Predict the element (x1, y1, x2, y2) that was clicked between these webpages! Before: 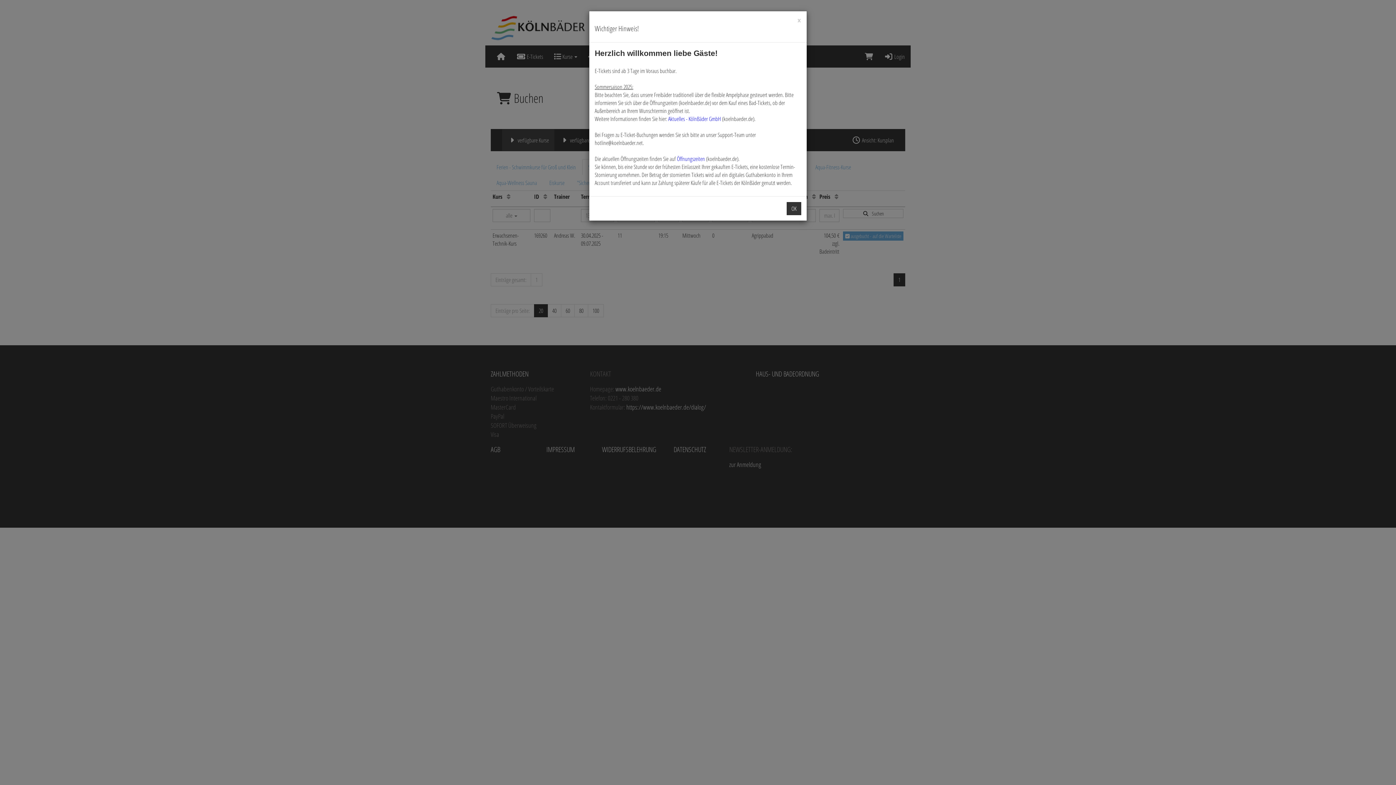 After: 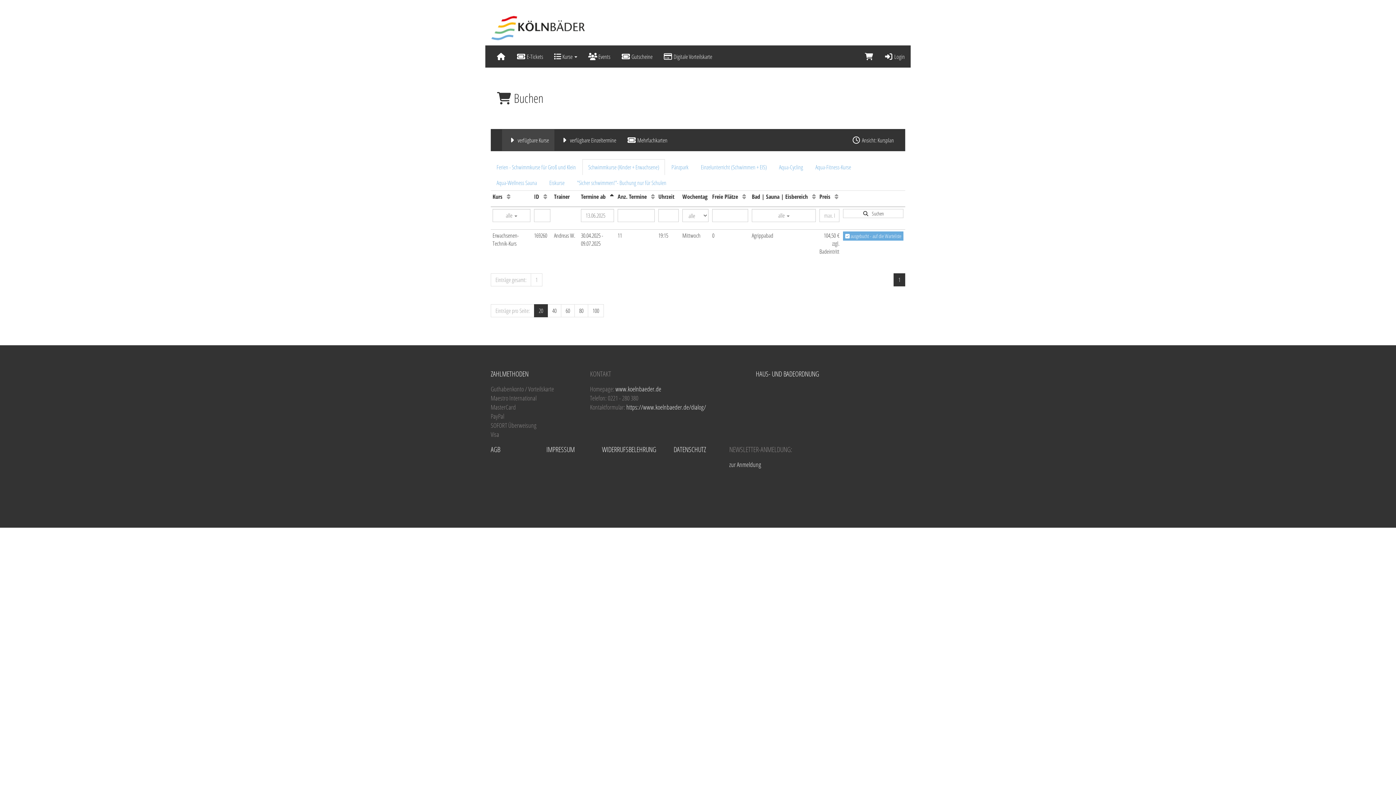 Action: label: OK bbox: (786, 202, 801, 215)